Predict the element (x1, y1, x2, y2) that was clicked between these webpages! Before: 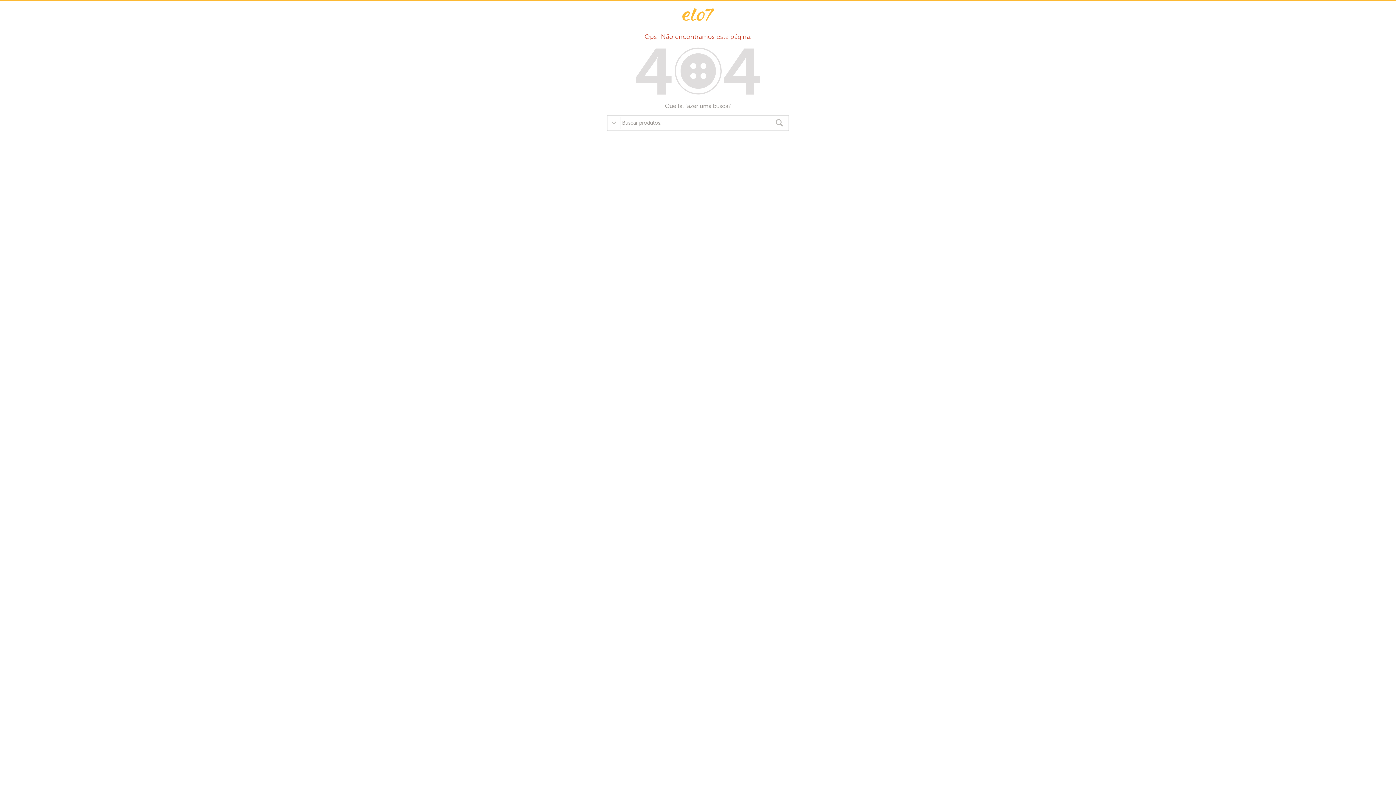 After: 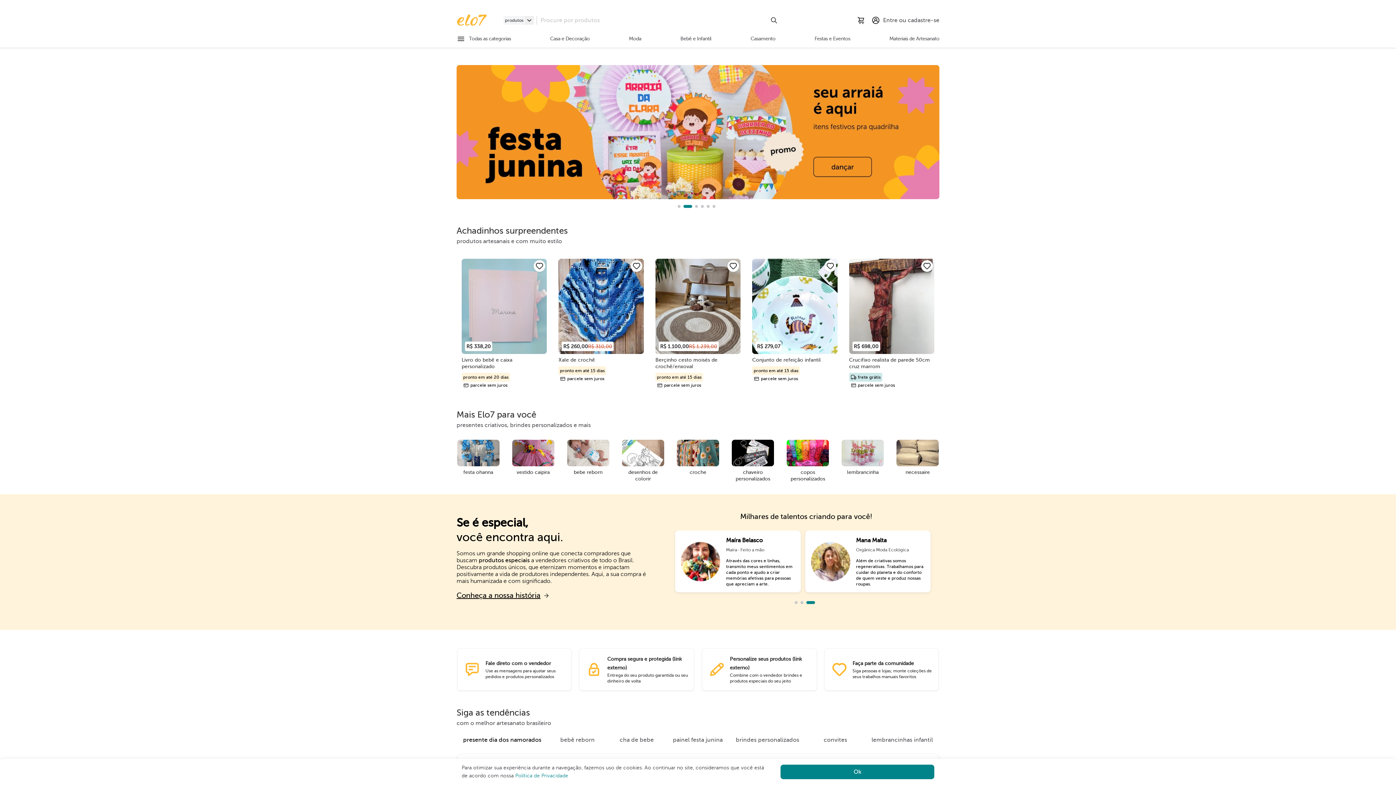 Action: bbox: (776, 119, 783, 126)